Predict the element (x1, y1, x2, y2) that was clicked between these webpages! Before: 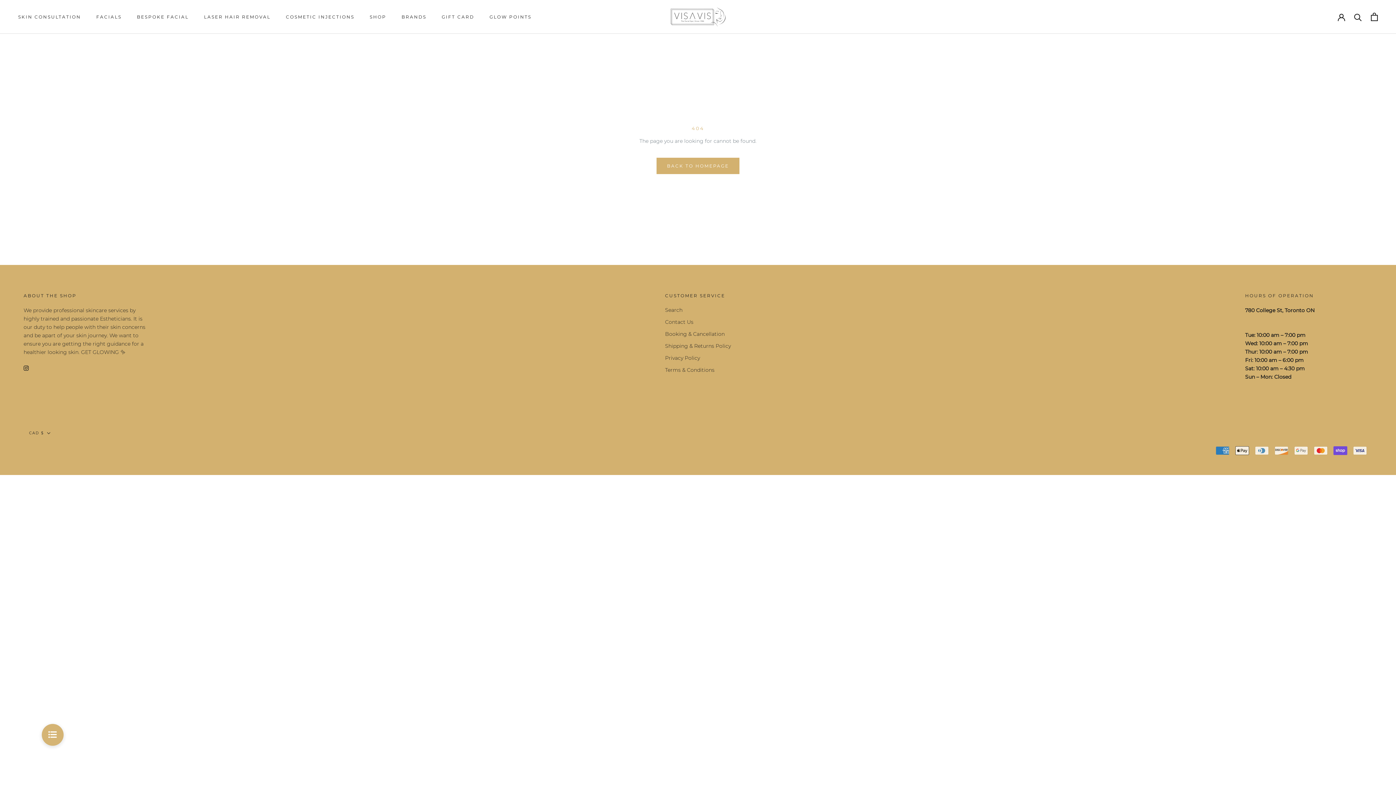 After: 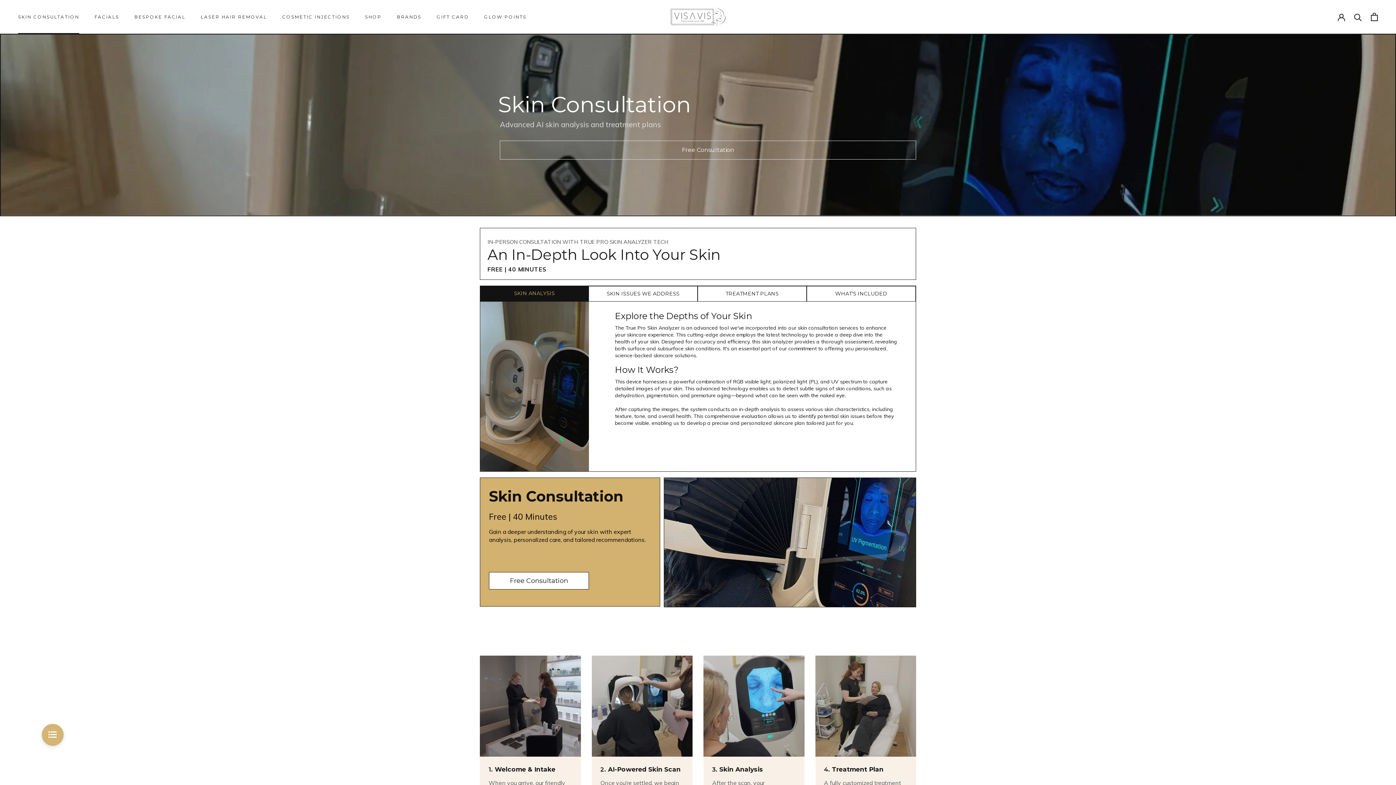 Action: bbox: (18, 14, 81, 19) label: SKIN CONSULTATION
SKIN CONSULTATION